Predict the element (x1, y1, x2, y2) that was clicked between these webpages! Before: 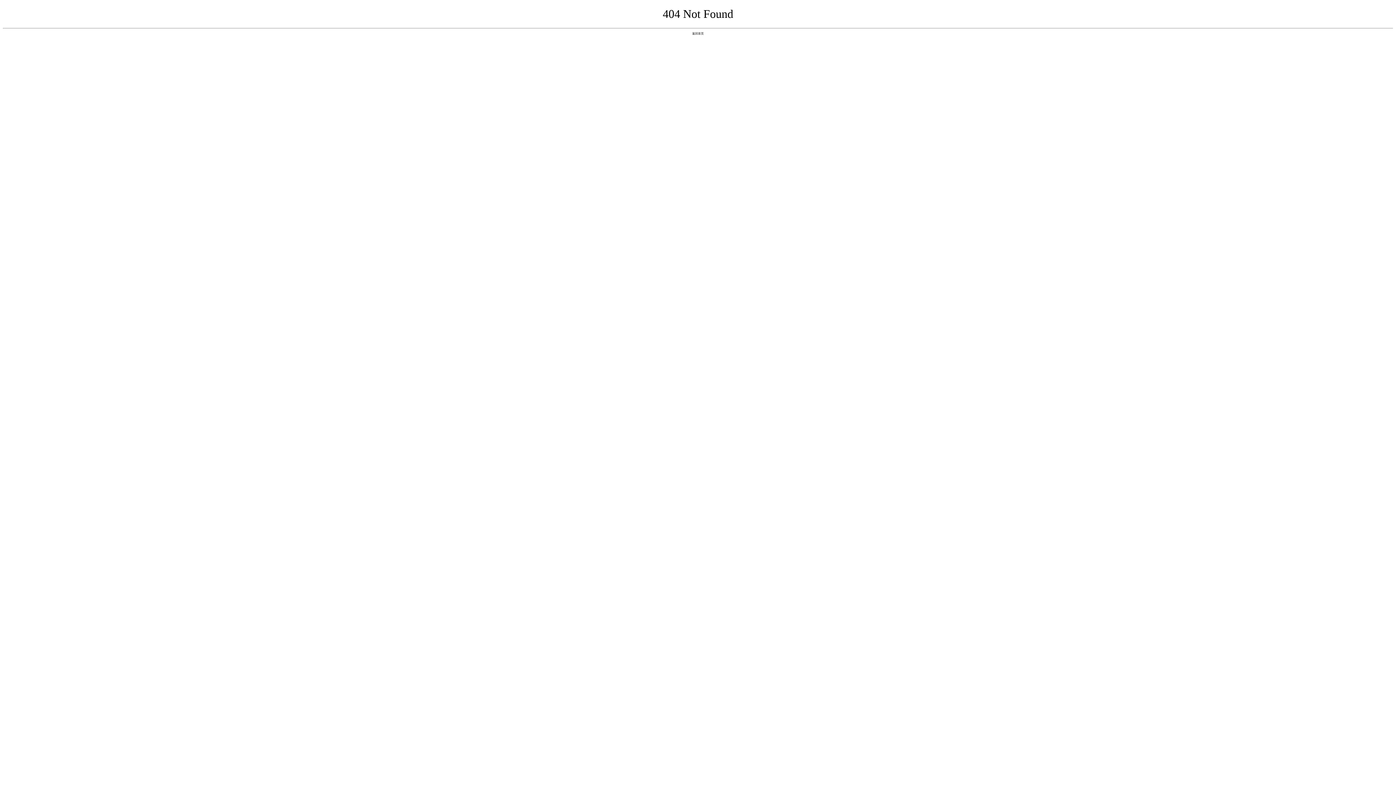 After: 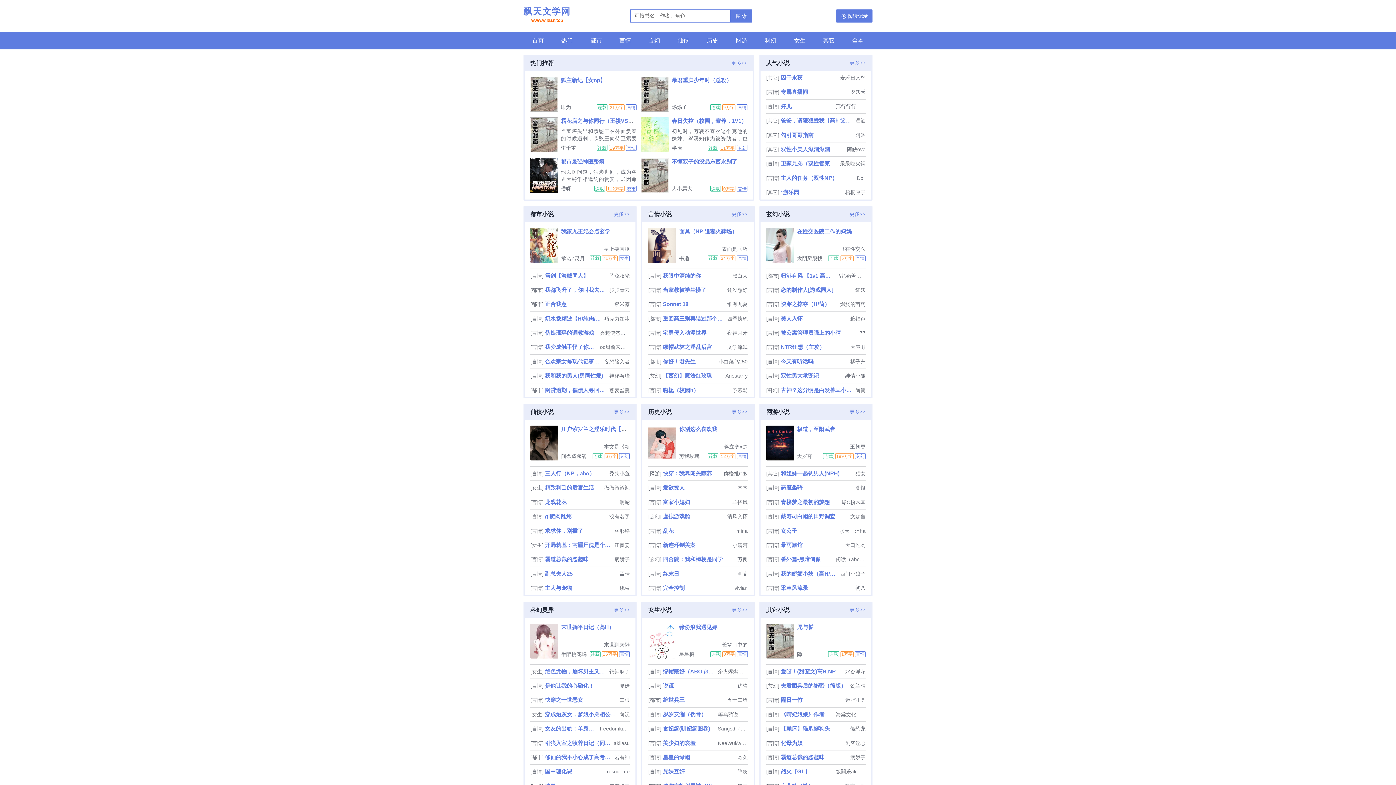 Action: label: 返回首页 bbox: (692, 31, 704, 35)